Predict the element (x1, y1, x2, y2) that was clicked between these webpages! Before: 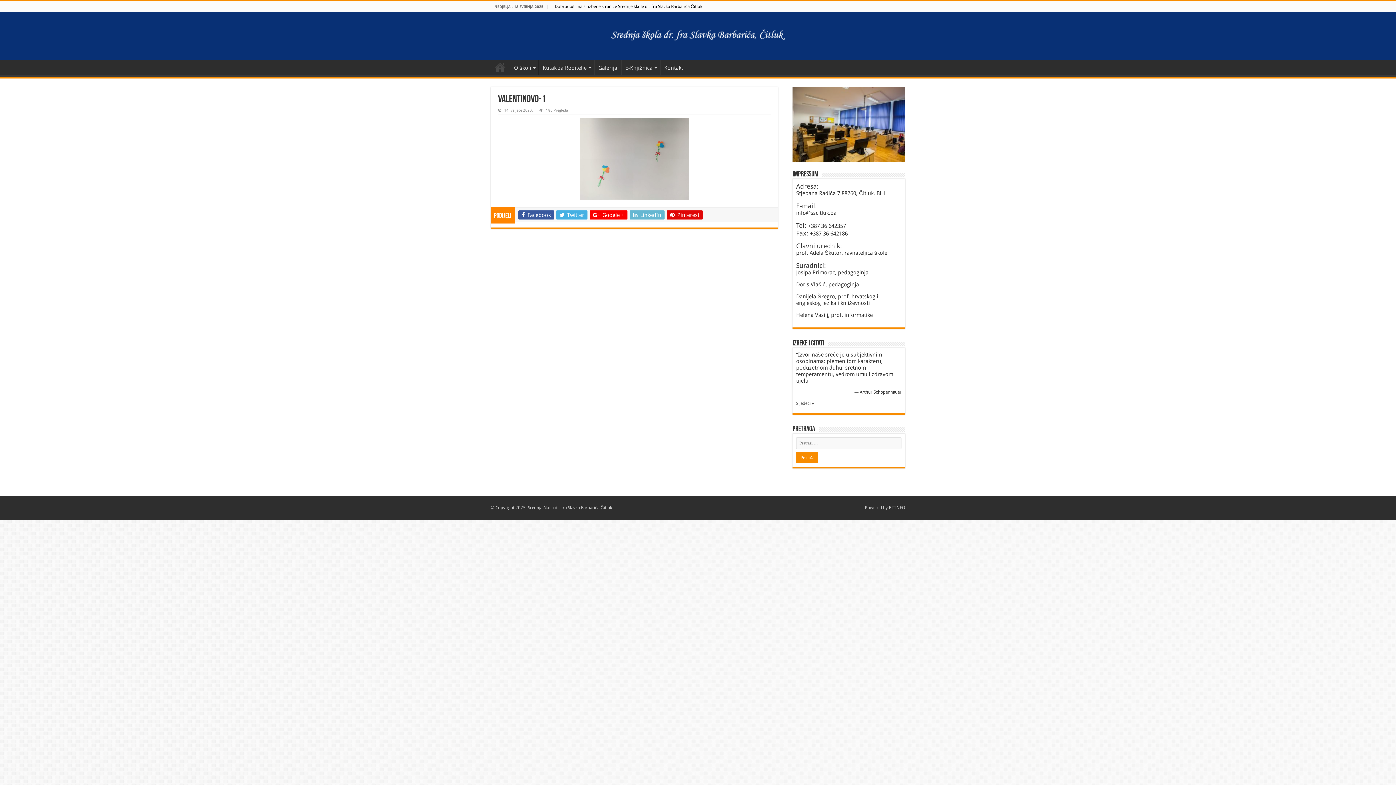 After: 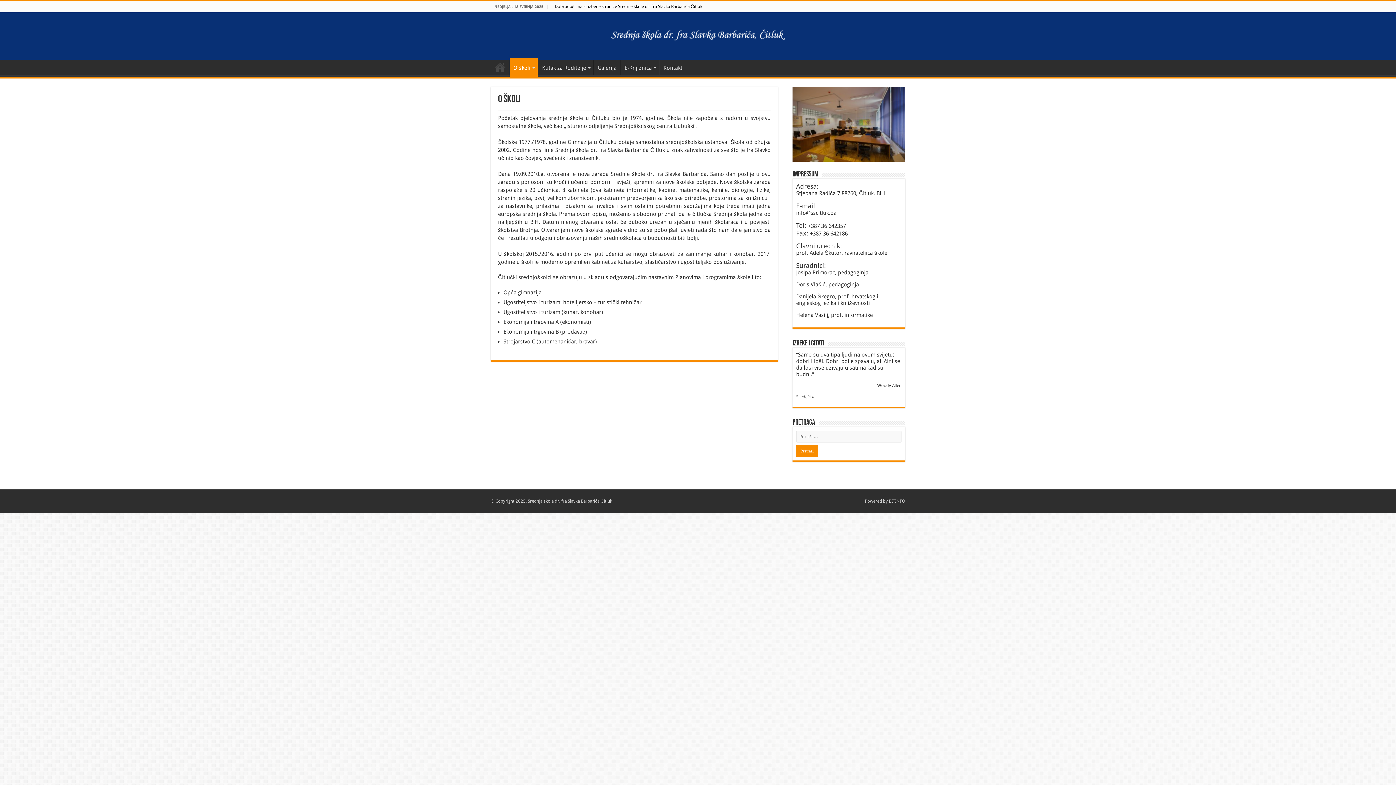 Action: bbox: (510, 59, 538, 74) label: O školi